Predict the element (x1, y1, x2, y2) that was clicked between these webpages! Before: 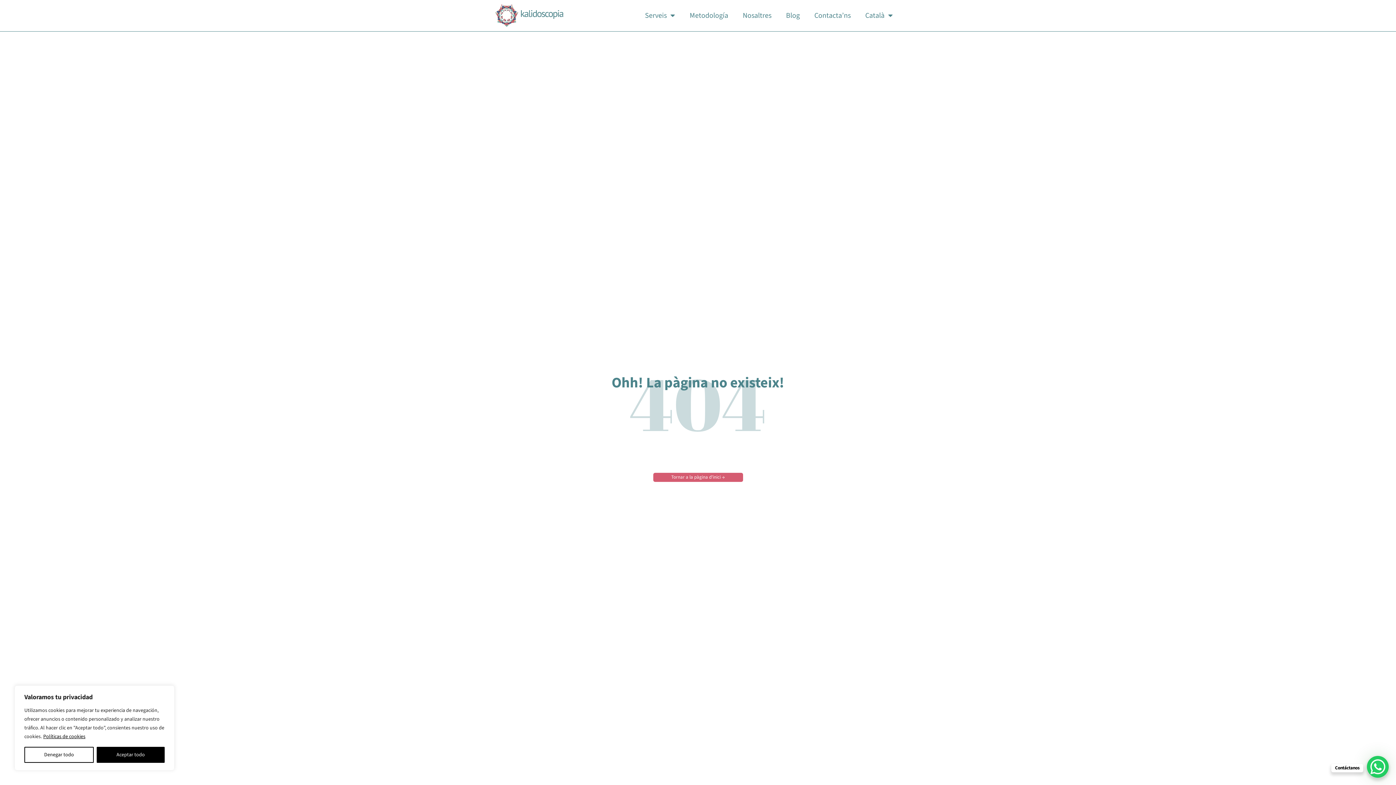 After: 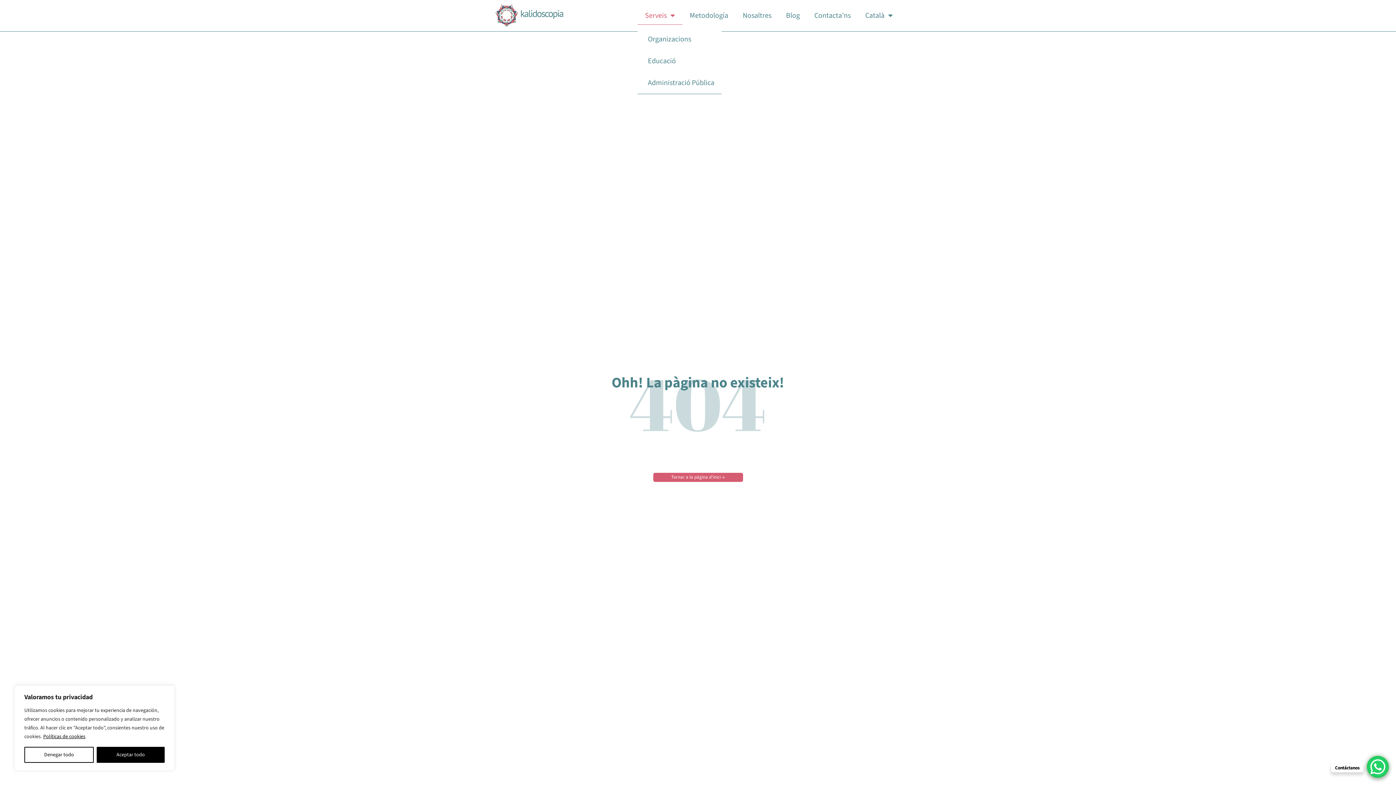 Action: label: Serveis bbox: (637, 6, 682, 24)